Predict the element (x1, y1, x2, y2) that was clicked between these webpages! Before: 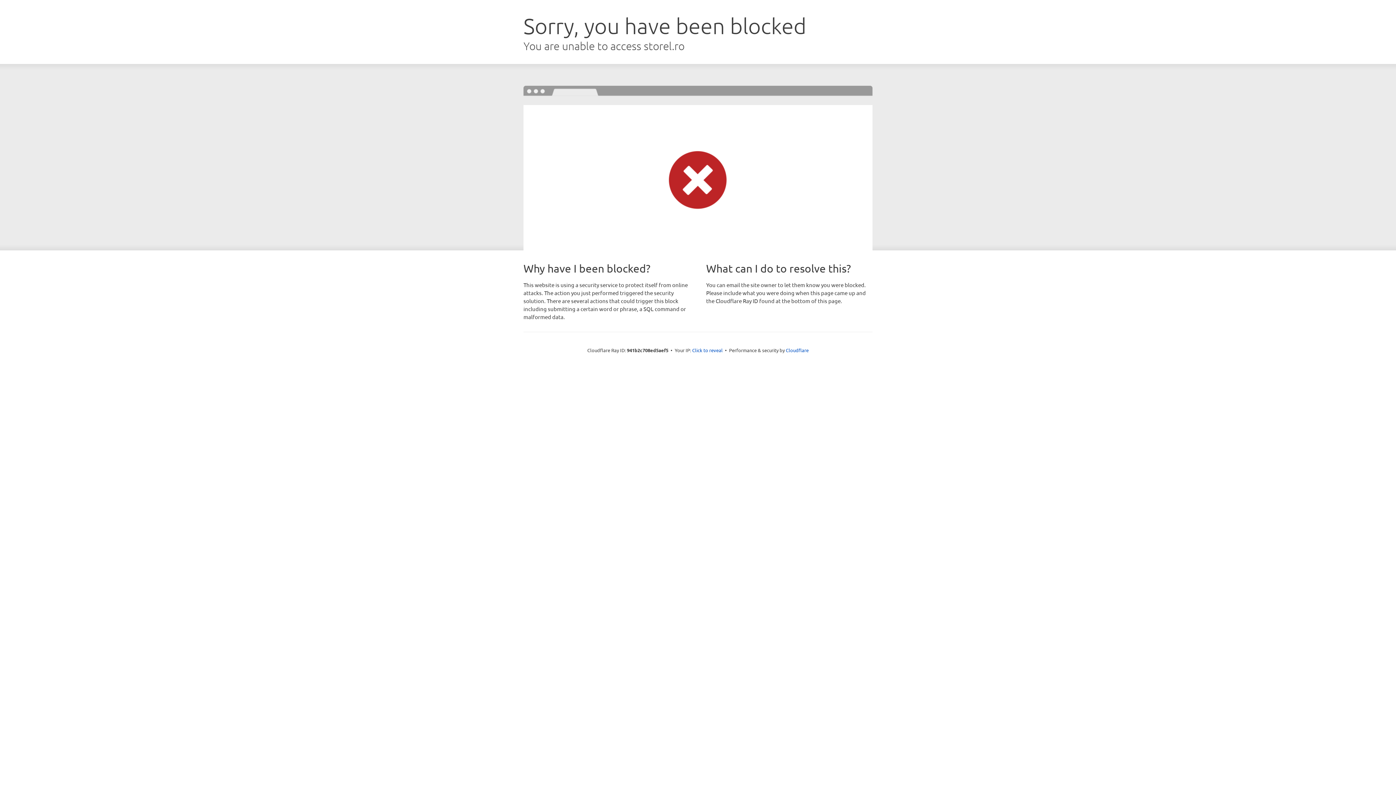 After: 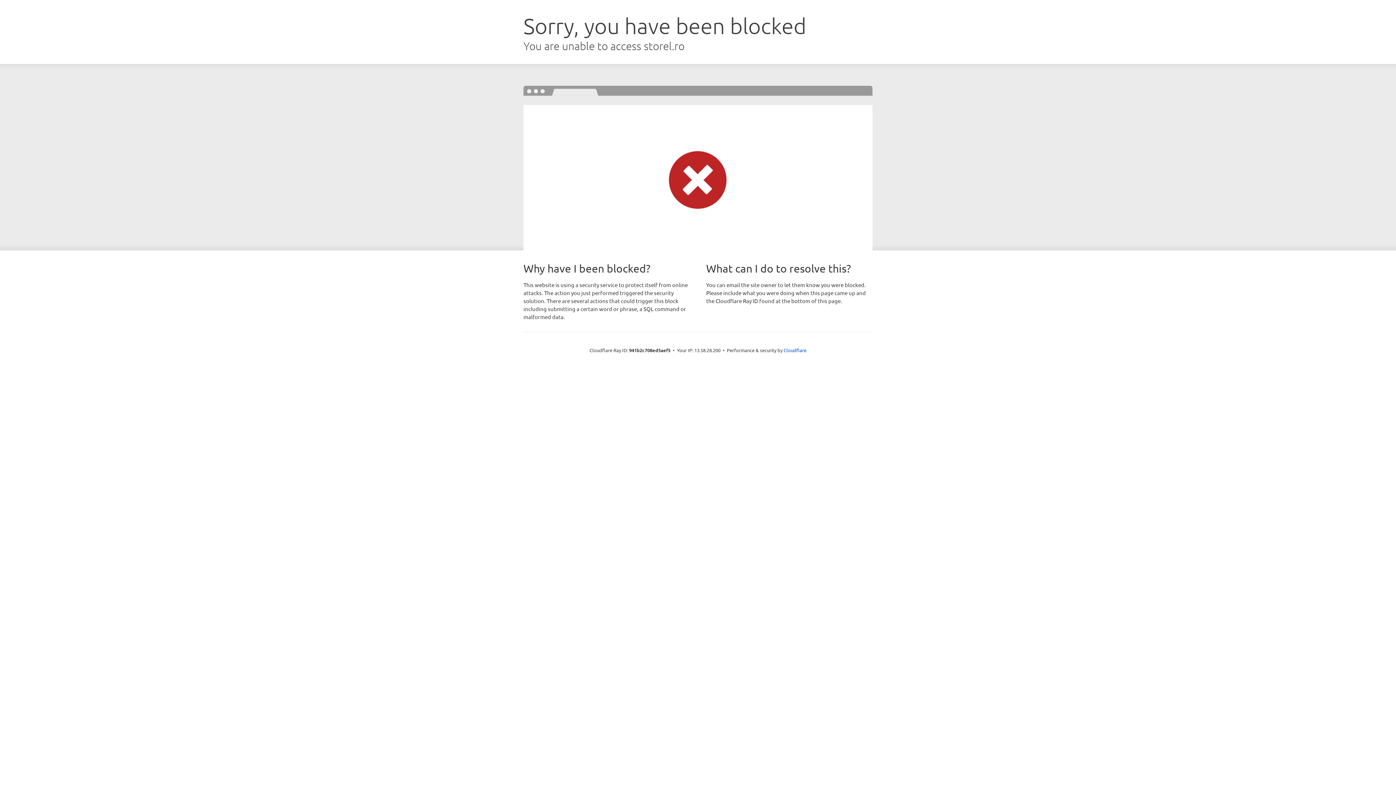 Action: bbox: (692, 346, 722, 353) label: Click to reveal